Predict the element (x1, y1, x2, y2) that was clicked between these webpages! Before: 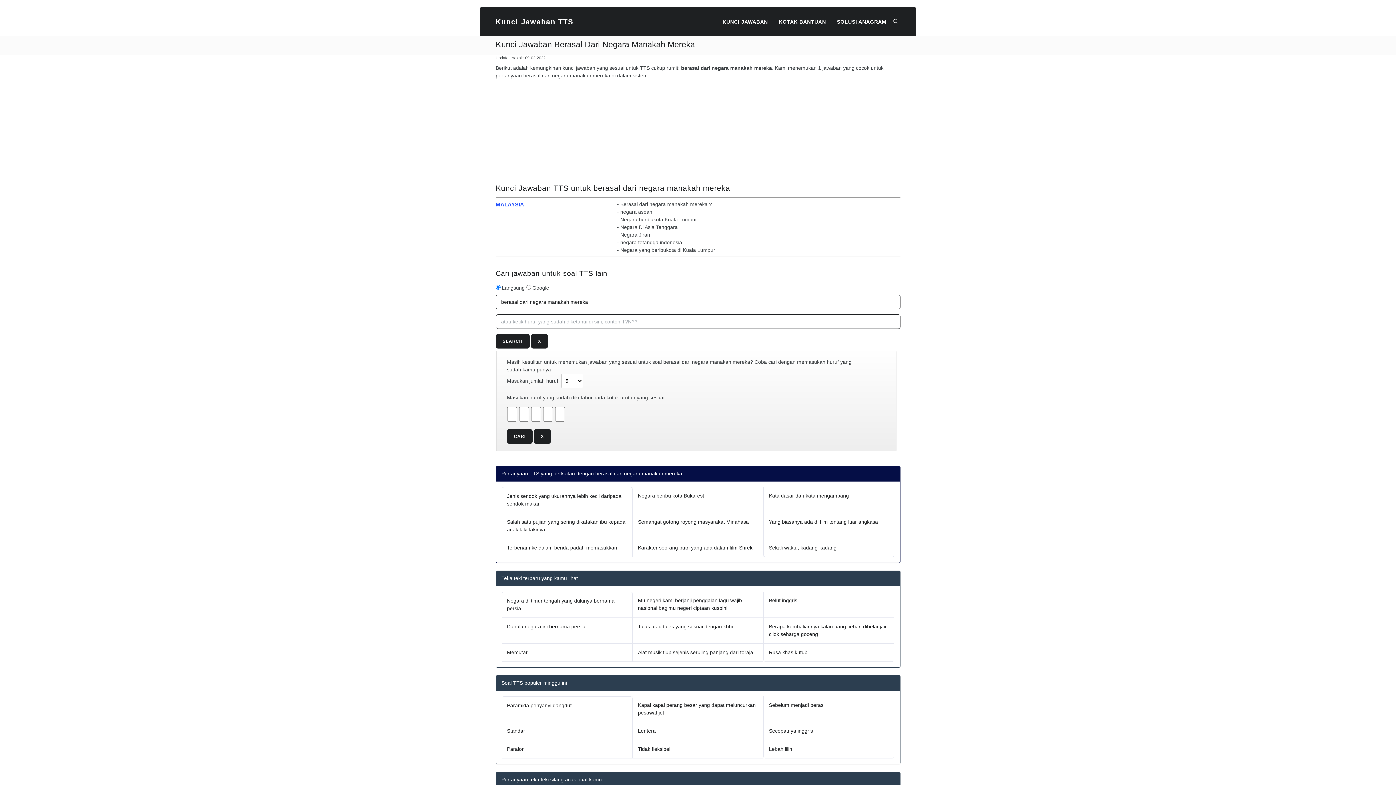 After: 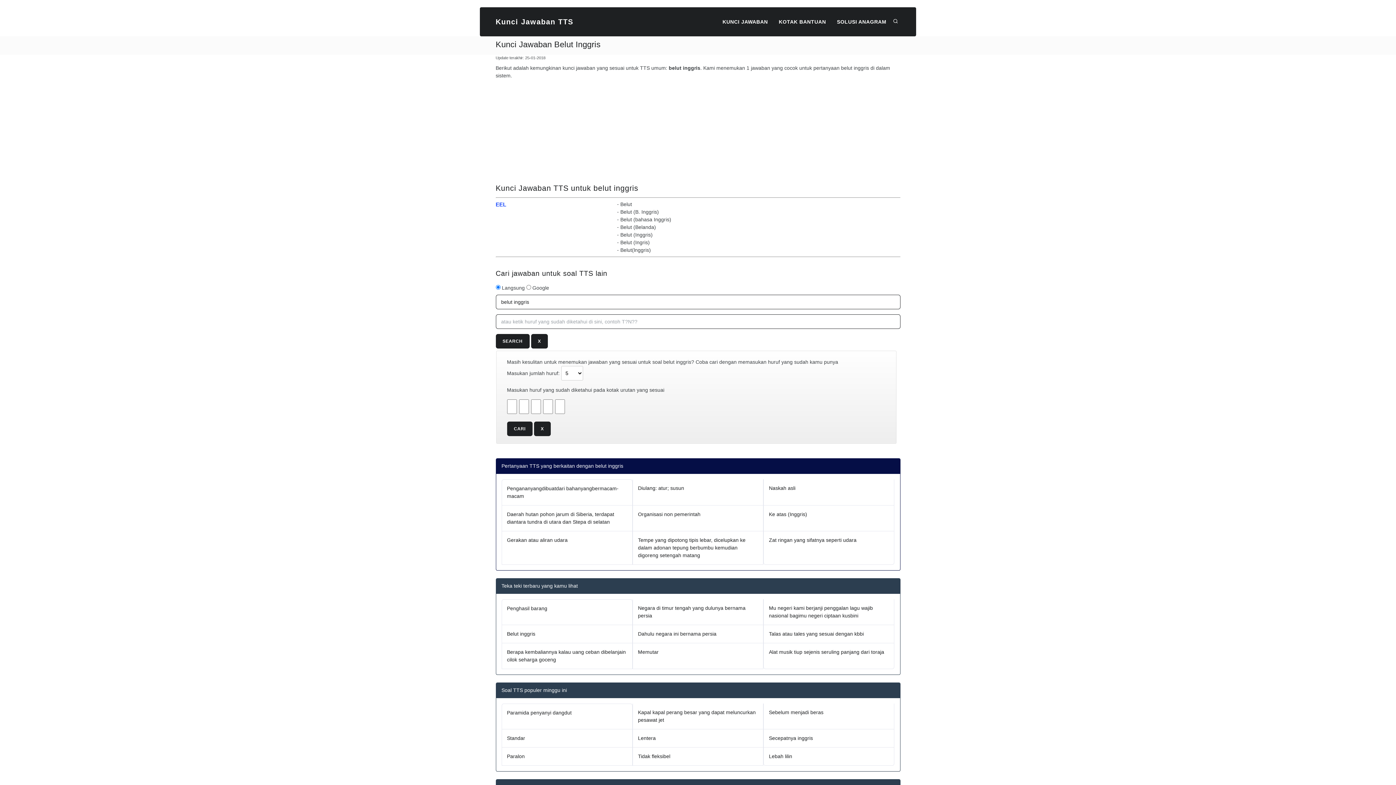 Action: label: Belut inggris bbox: (763, 592, 894, 618)